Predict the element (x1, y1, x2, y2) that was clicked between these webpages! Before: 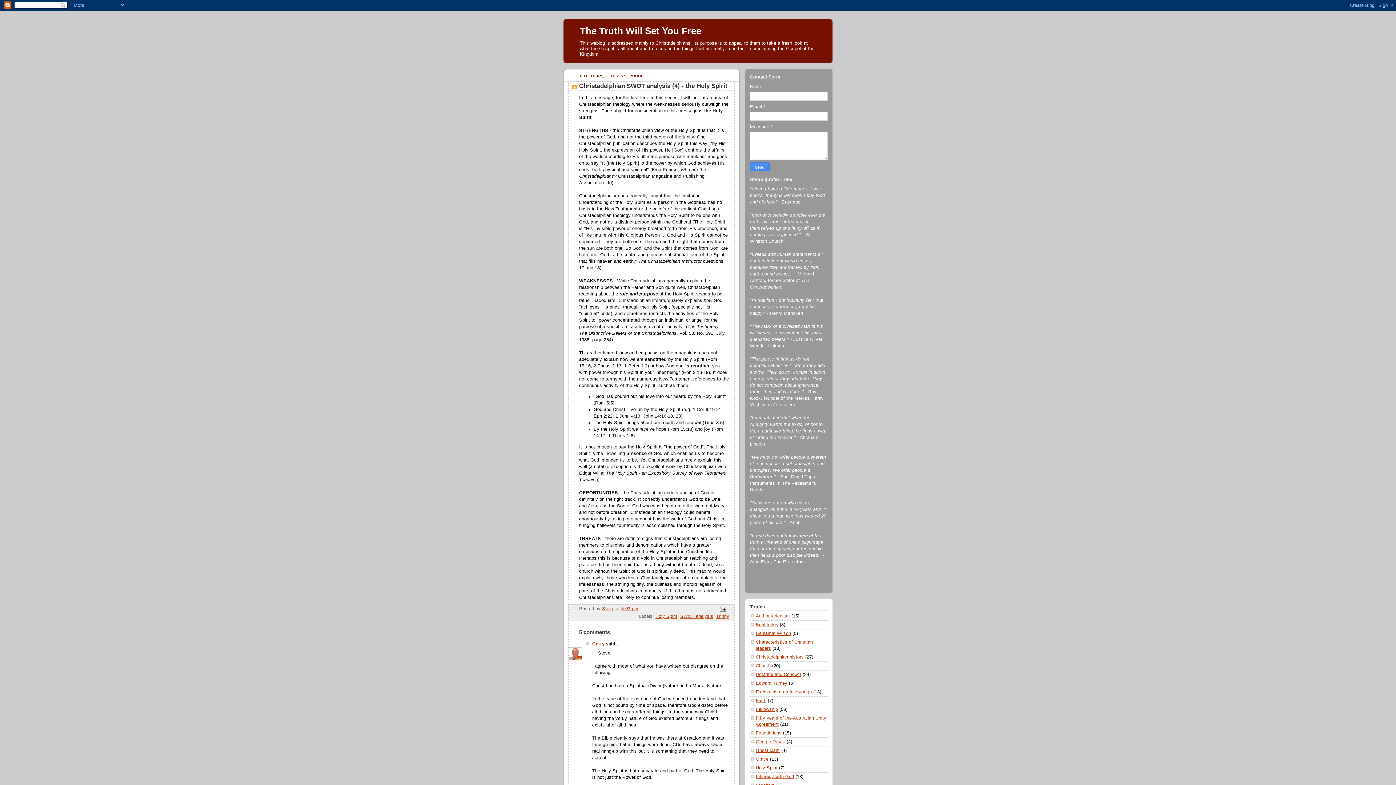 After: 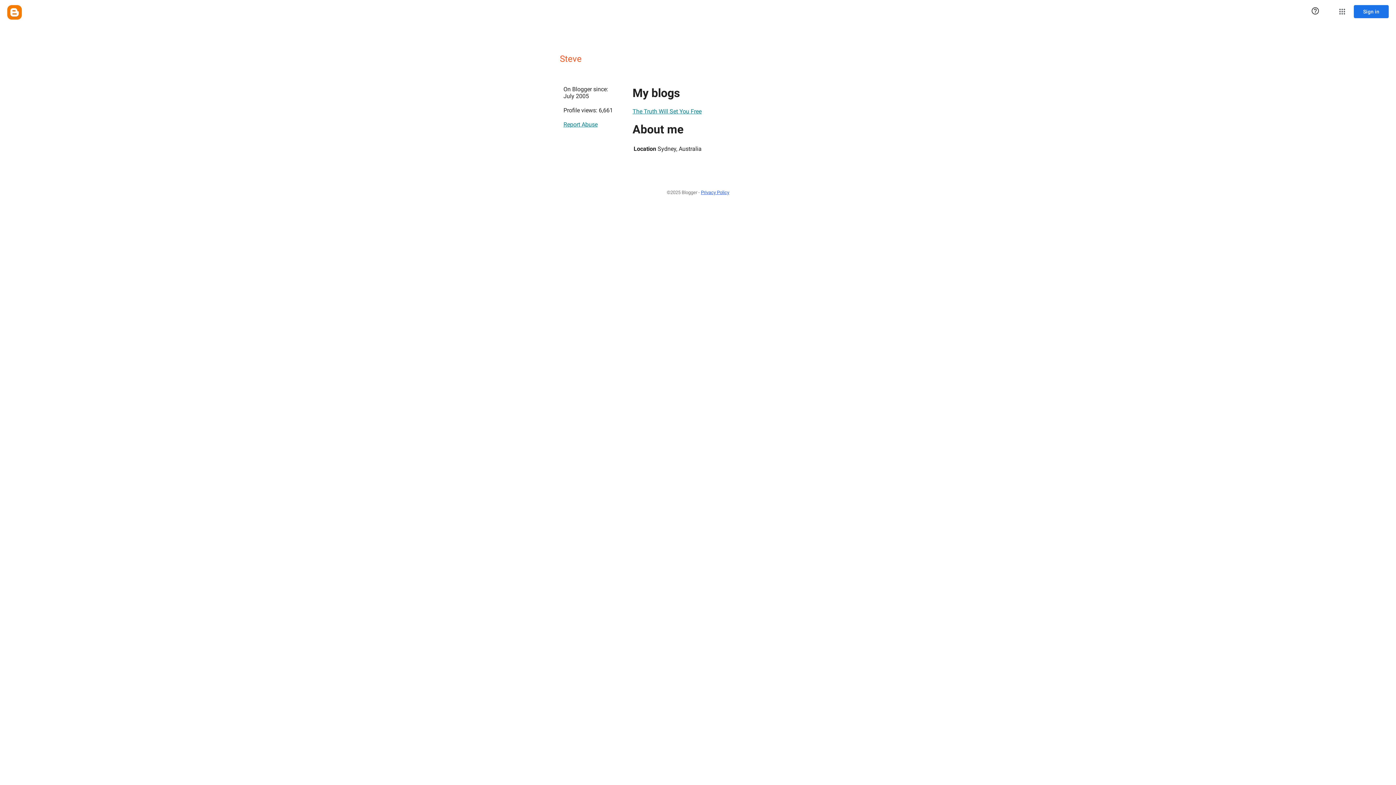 Action: bbox: (602, 606, 614, 611) label: Steve